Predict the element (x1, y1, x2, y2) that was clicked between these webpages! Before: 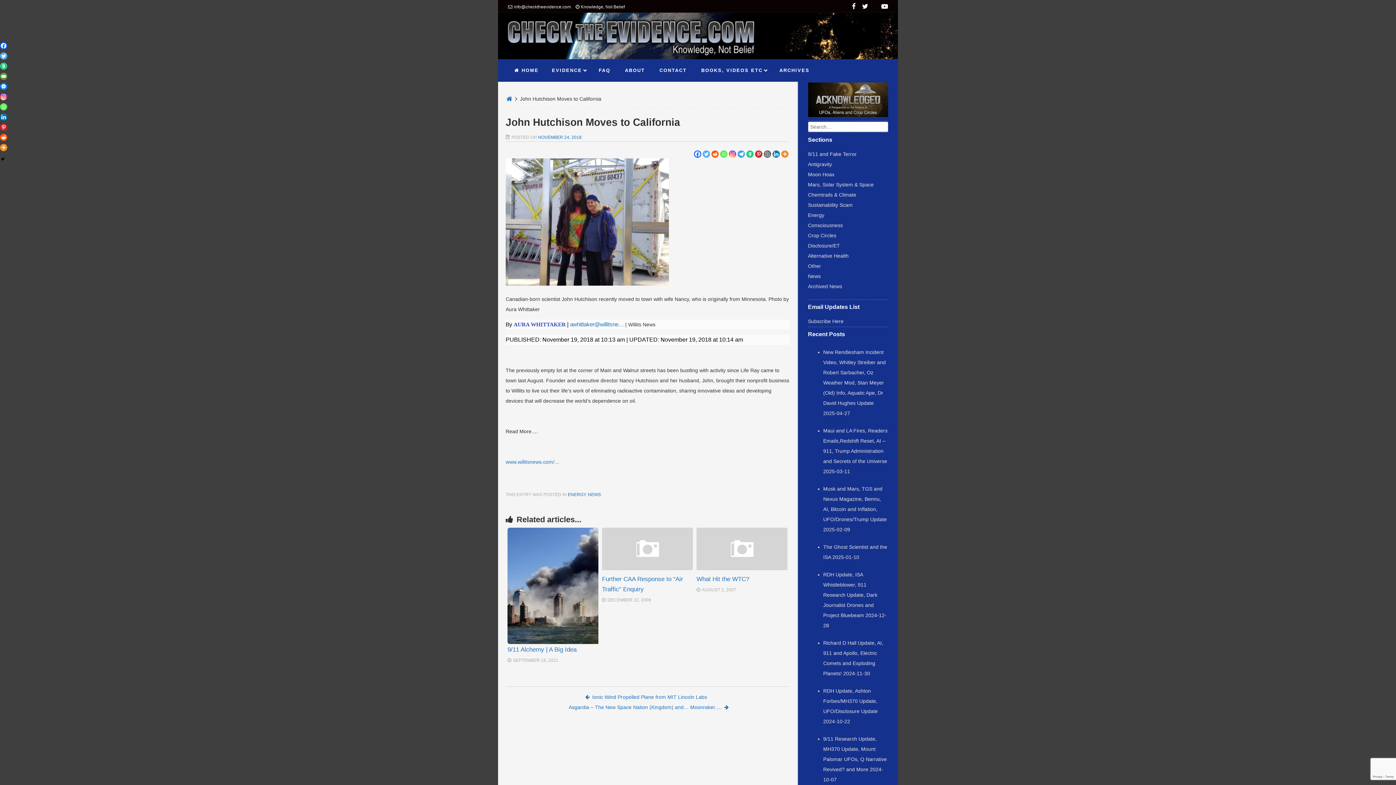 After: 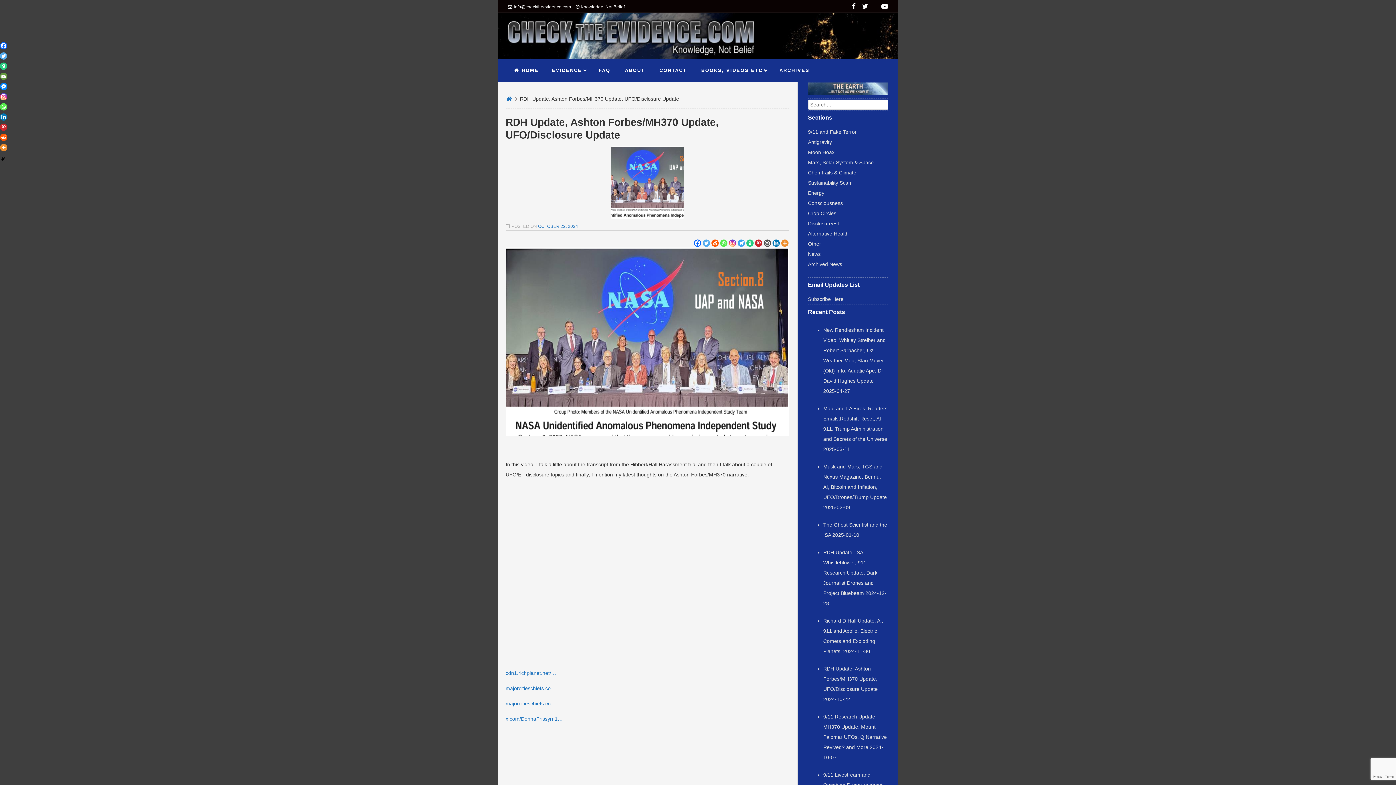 Action: bbox: (823, 688, 878, 714) label: RDH Update, Ashton Forbes/MH370 Update, UFO/Disclosure Update